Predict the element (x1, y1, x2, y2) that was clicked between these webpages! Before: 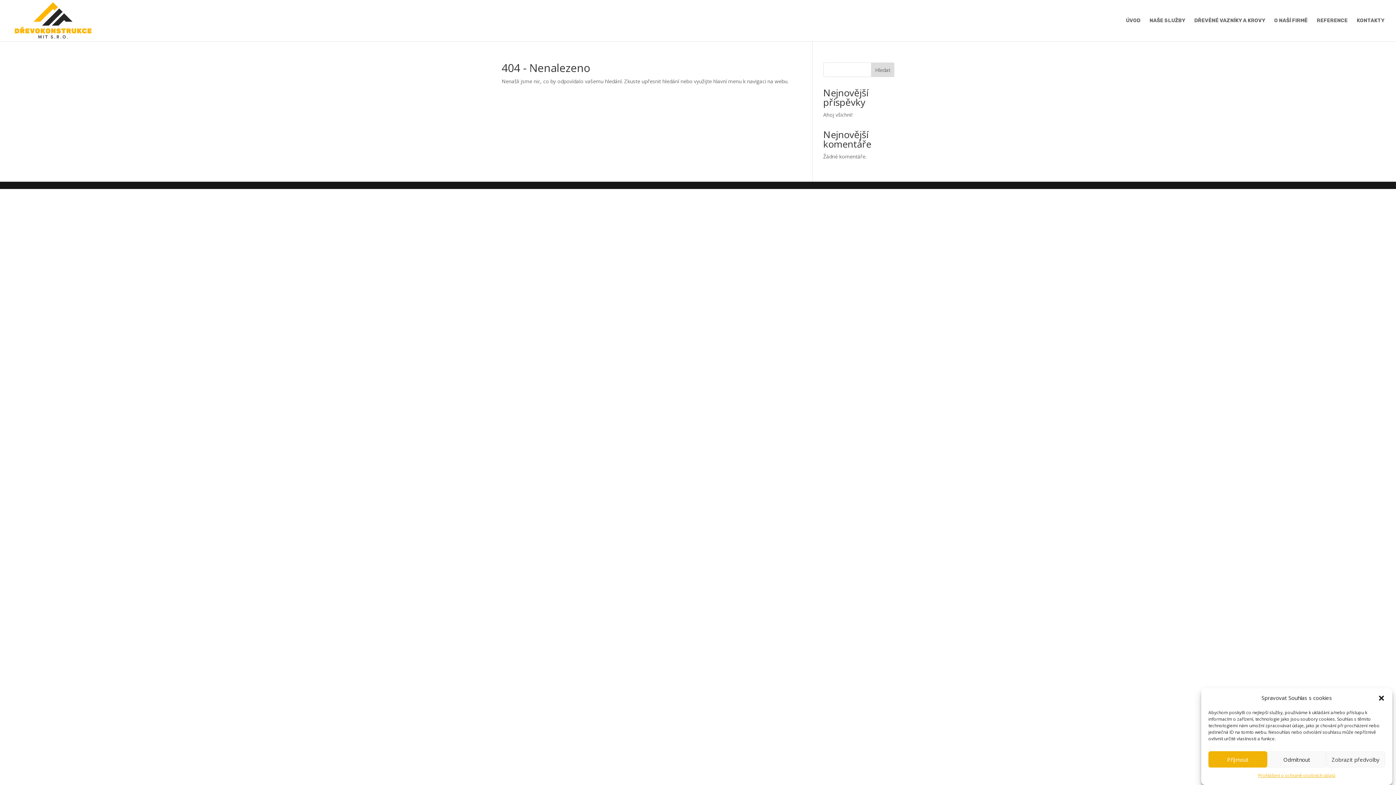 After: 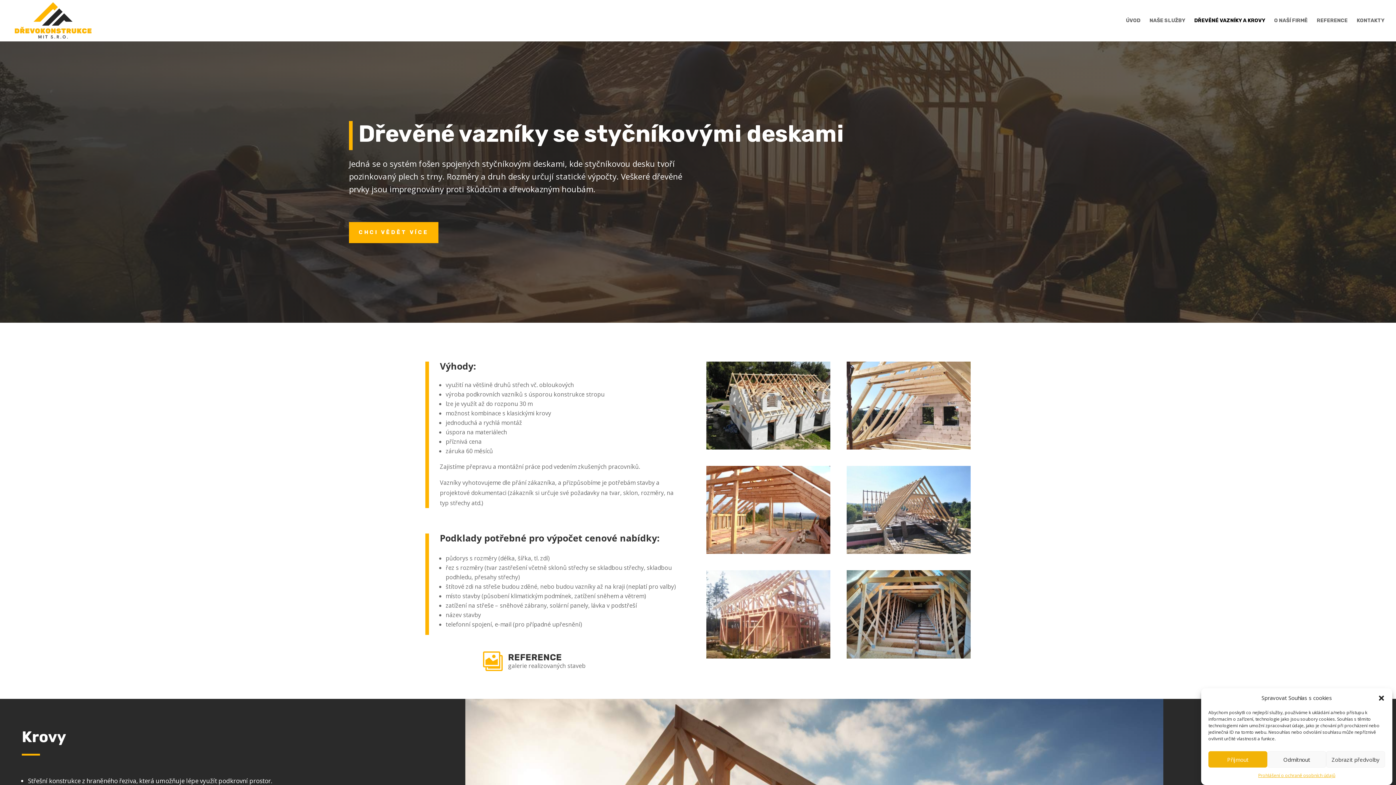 Action: bbox: (1194, 18, 1265, 41) label: DŘEVĚNÉ VAZNÍKY A KROVY